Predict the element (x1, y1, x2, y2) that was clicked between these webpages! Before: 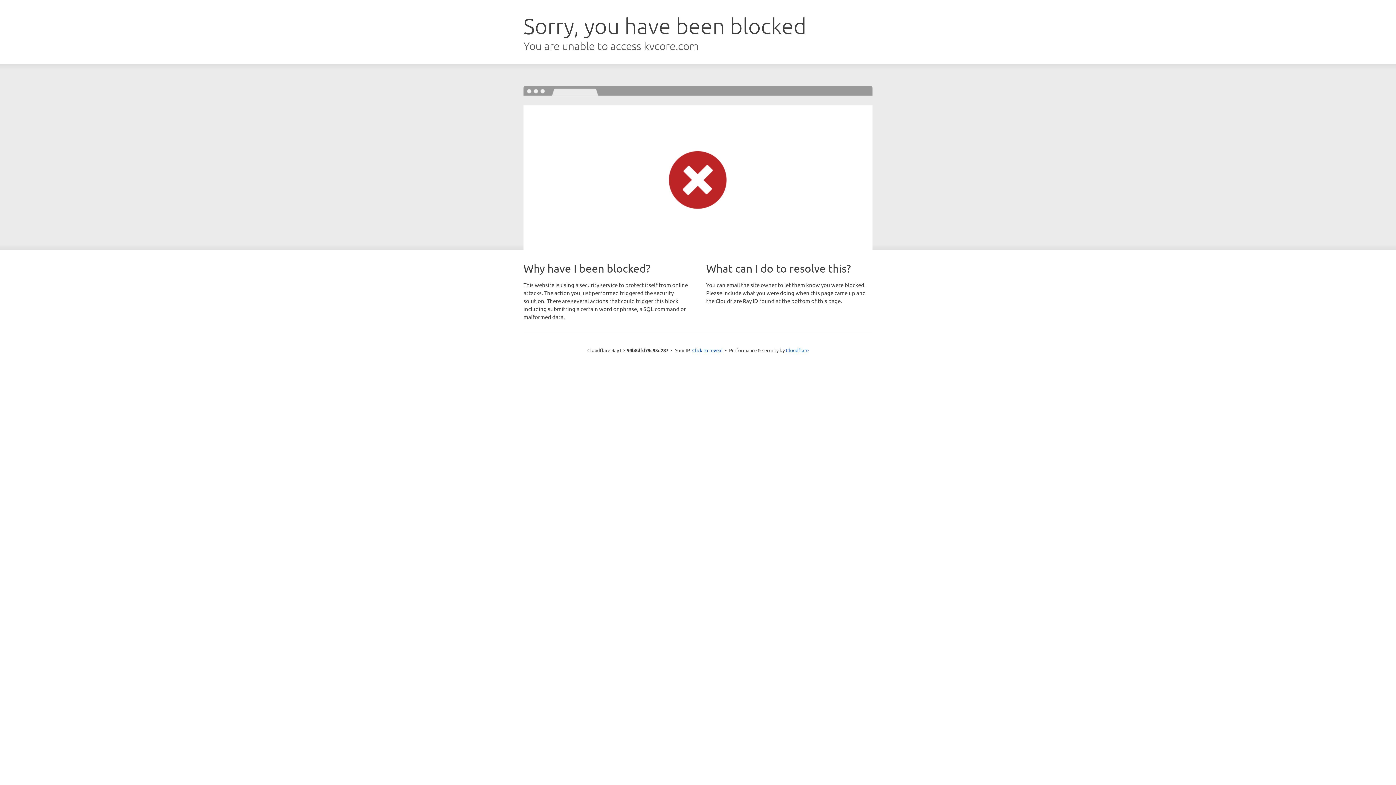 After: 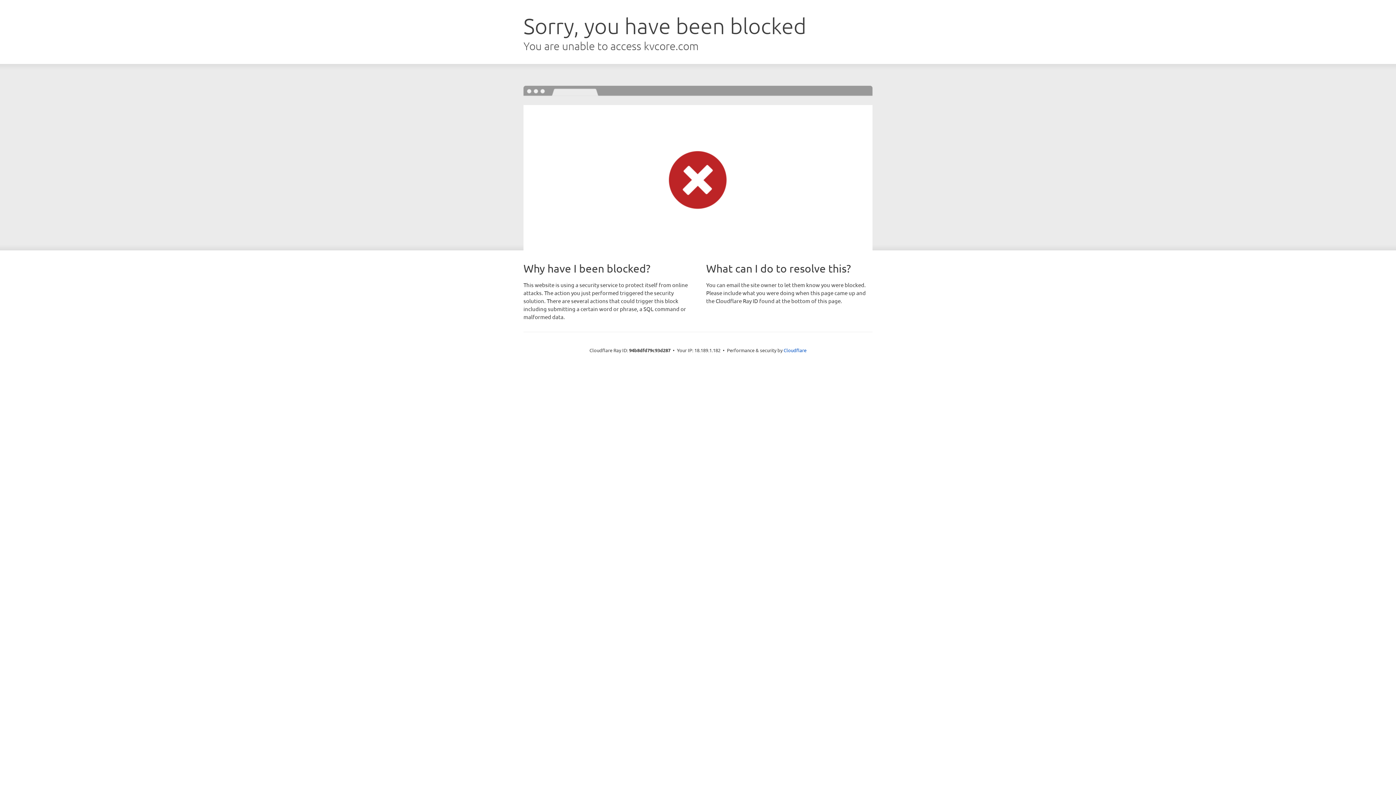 Action: bbox: (692, 346, 722, 353) label: Click to reveal